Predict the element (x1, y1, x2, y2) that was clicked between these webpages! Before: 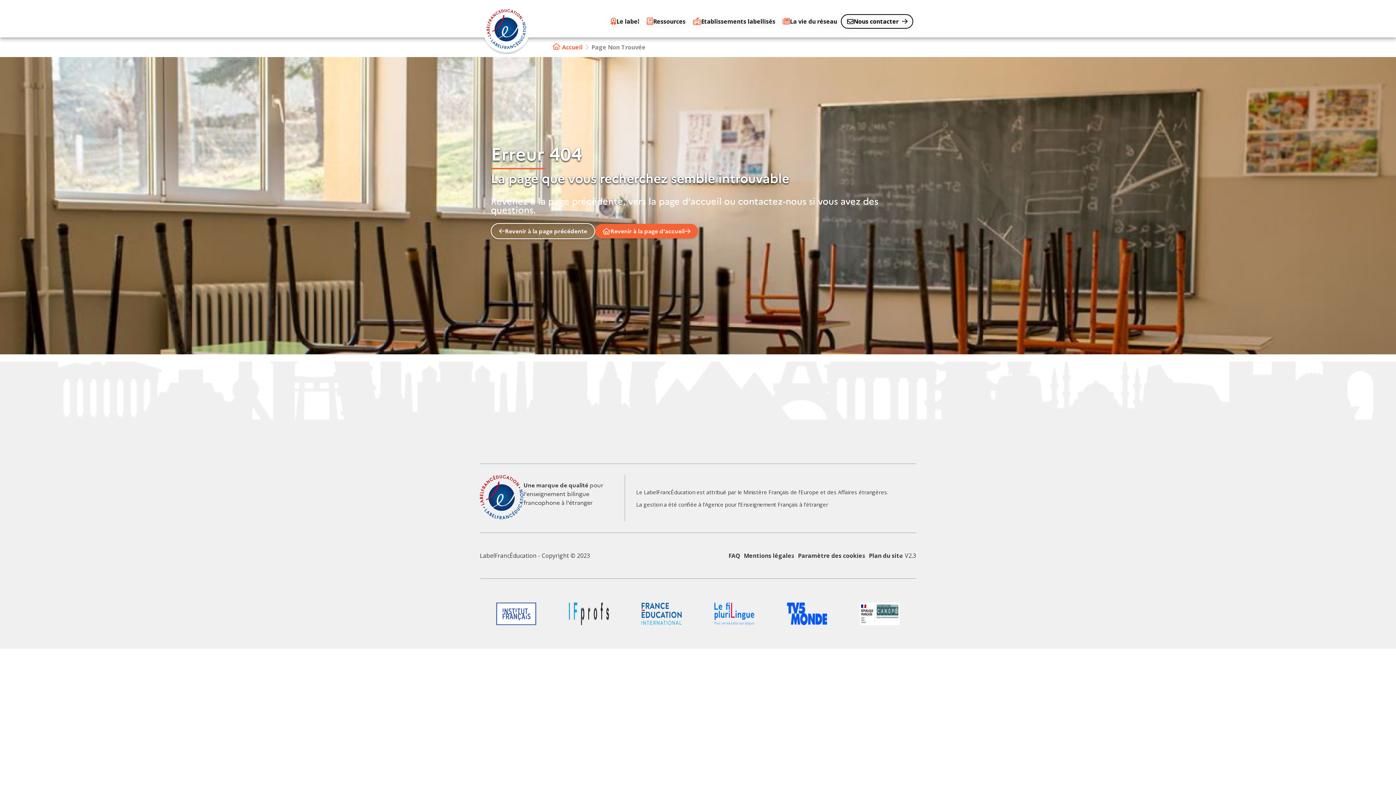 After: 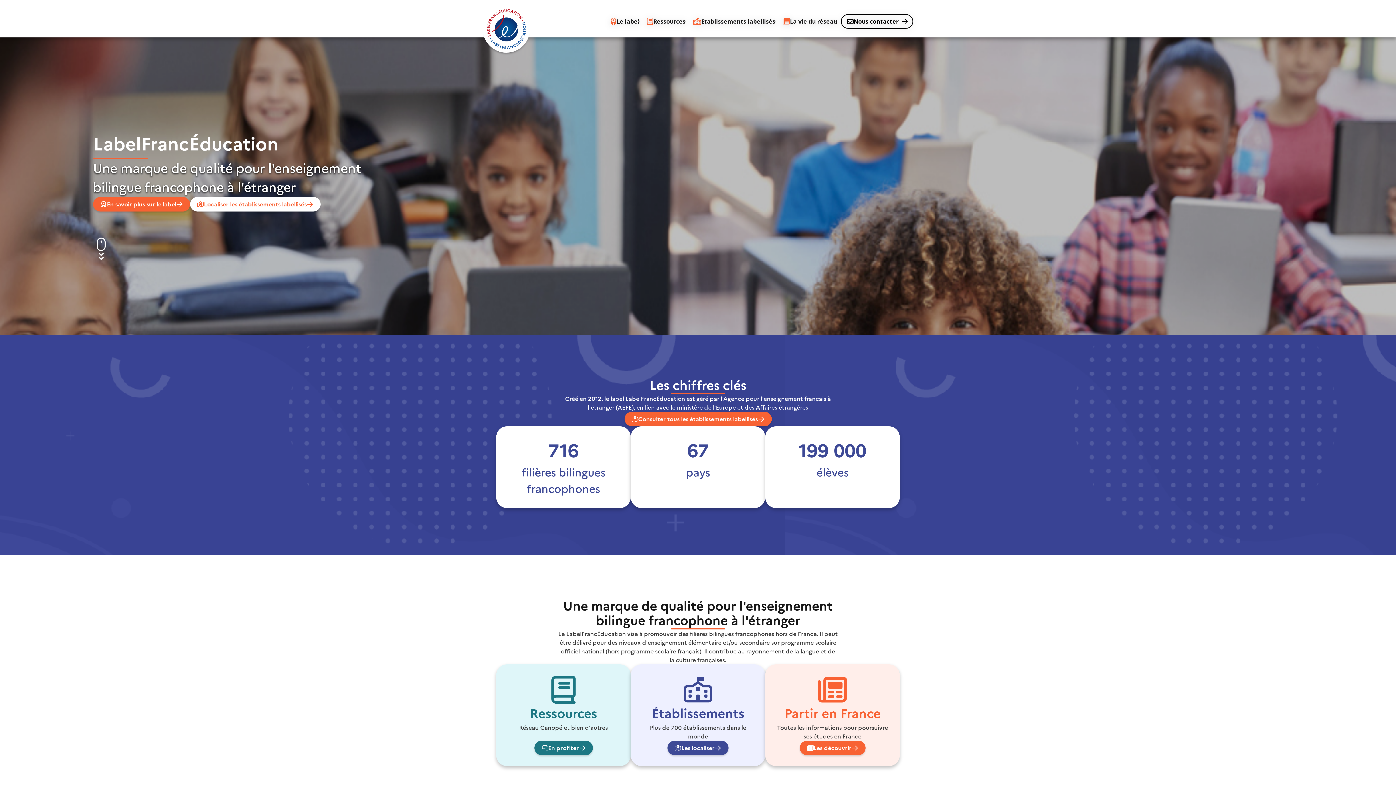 Action: bbox: (480, 513, 523, 521)